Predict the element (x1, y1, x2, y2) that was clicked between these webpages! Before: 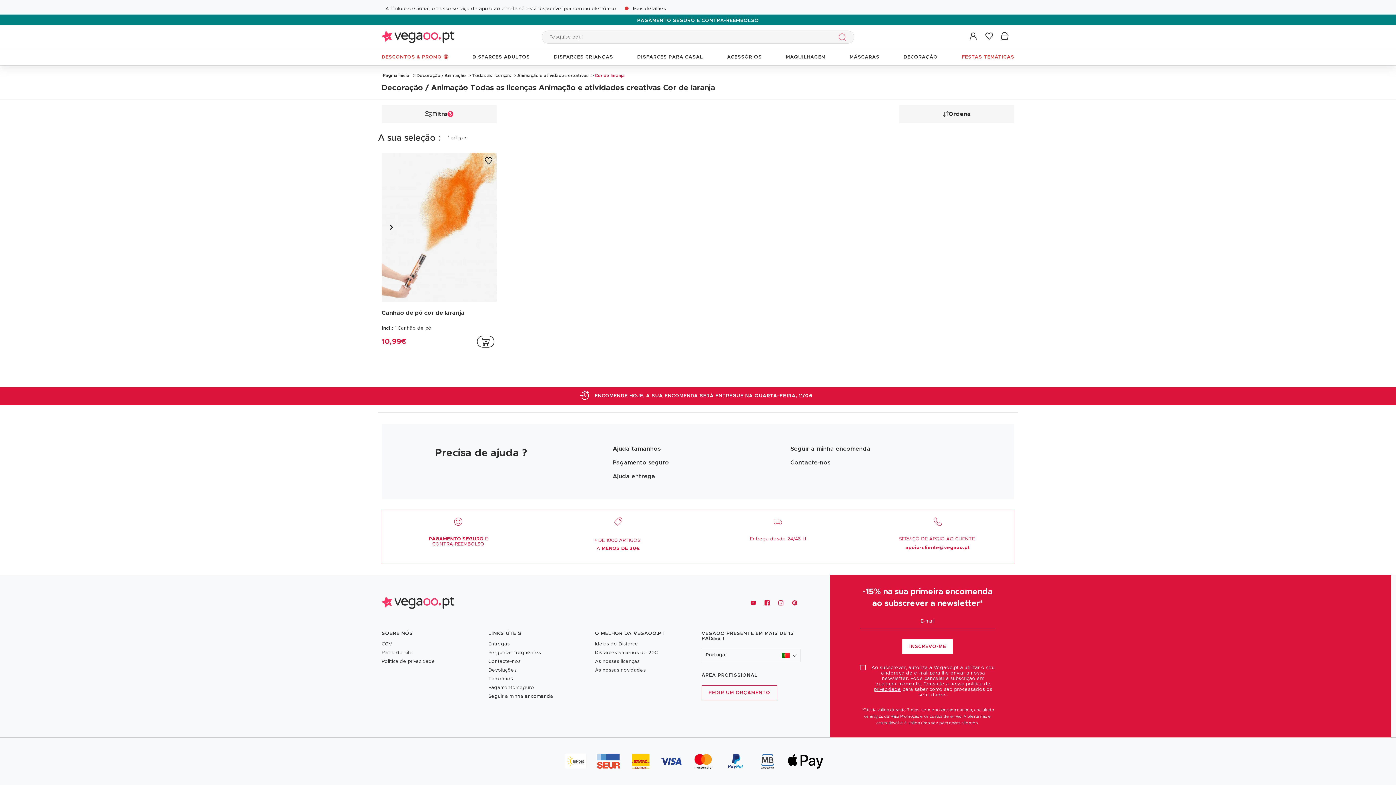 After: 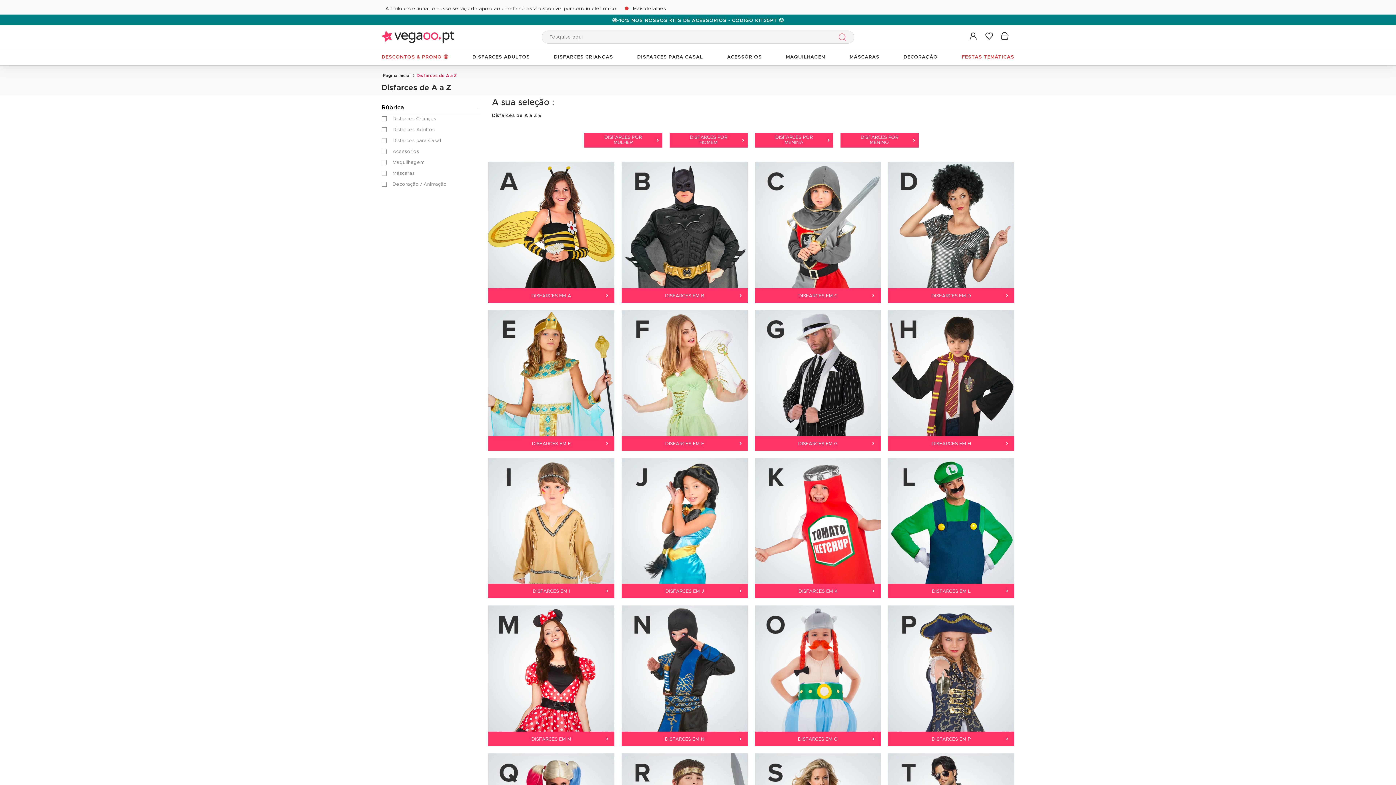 Action: bbox: (595, 640, 694, 649) label: Ideias de Disfarce